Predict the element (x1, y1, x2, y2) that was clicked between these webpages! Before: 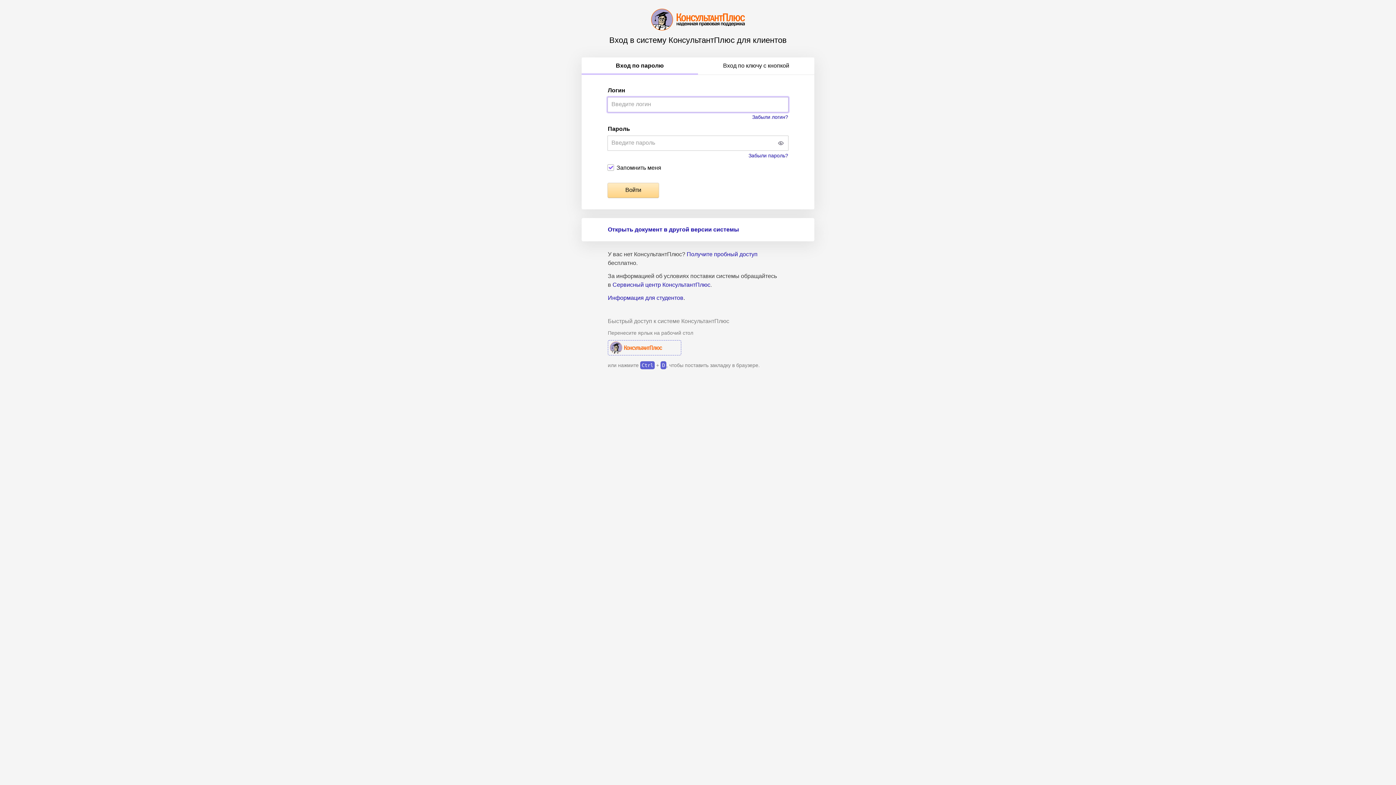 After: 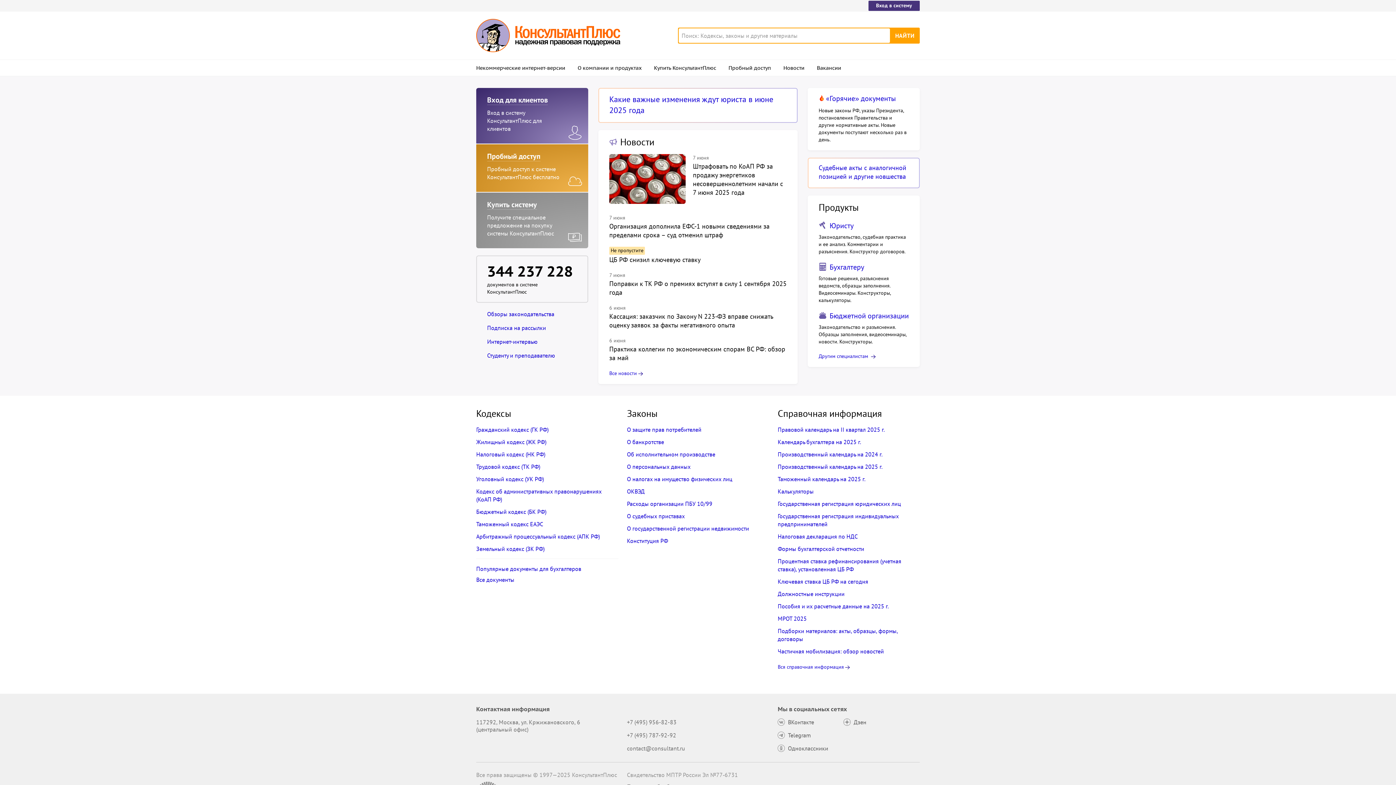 Action: bbox: (651, 8, 745, 30)